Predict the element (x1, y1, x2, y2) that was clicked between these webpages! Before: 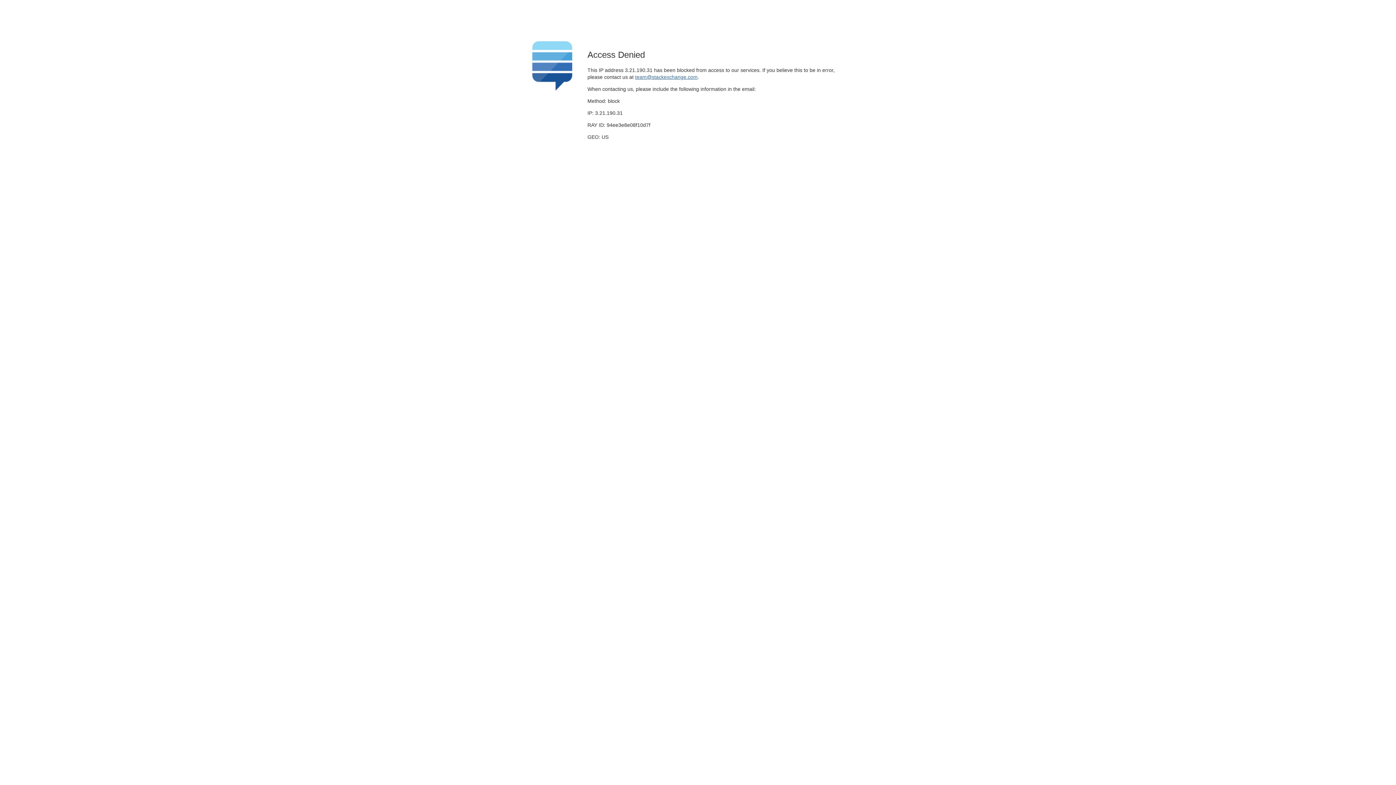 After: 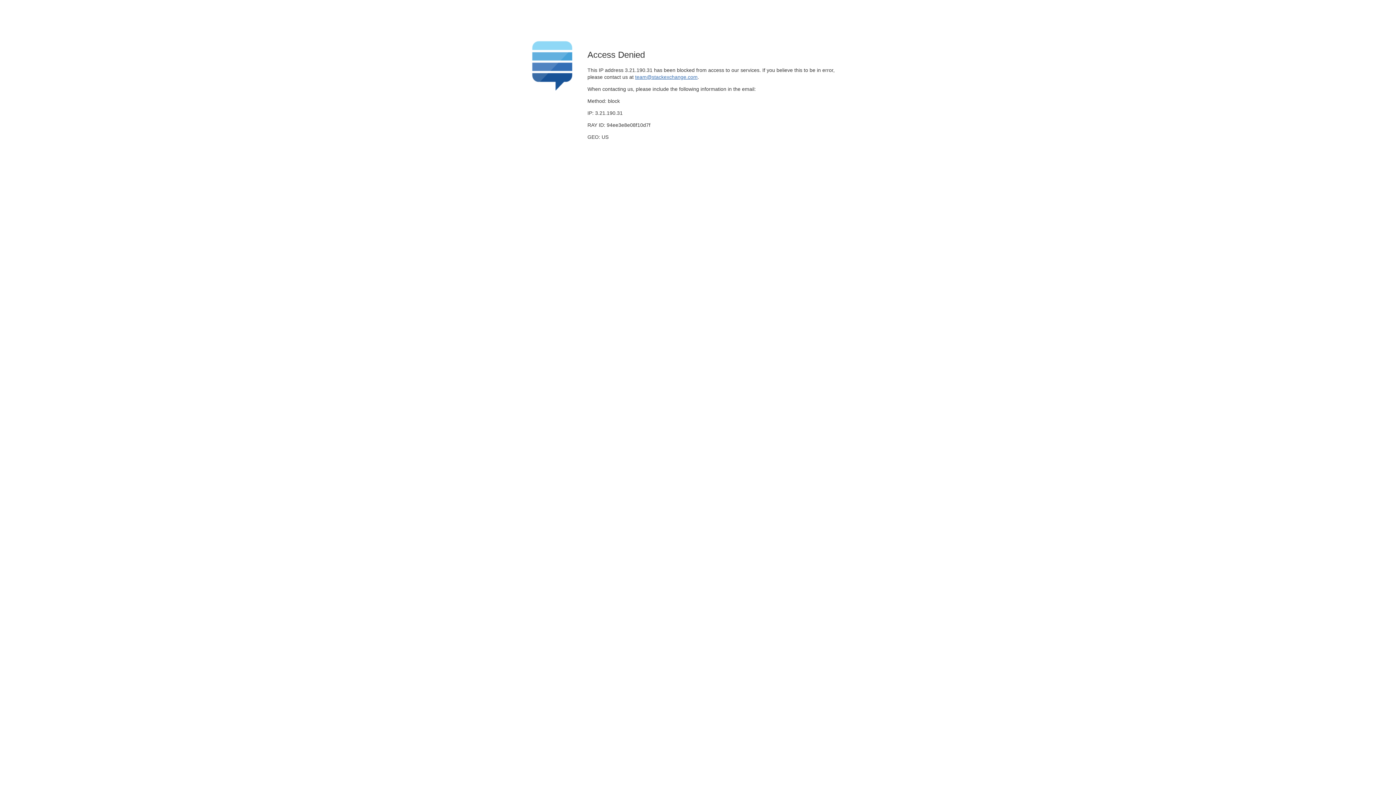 Action: bbox: (635, 74, 697, 79) label: team@stackexchange.com